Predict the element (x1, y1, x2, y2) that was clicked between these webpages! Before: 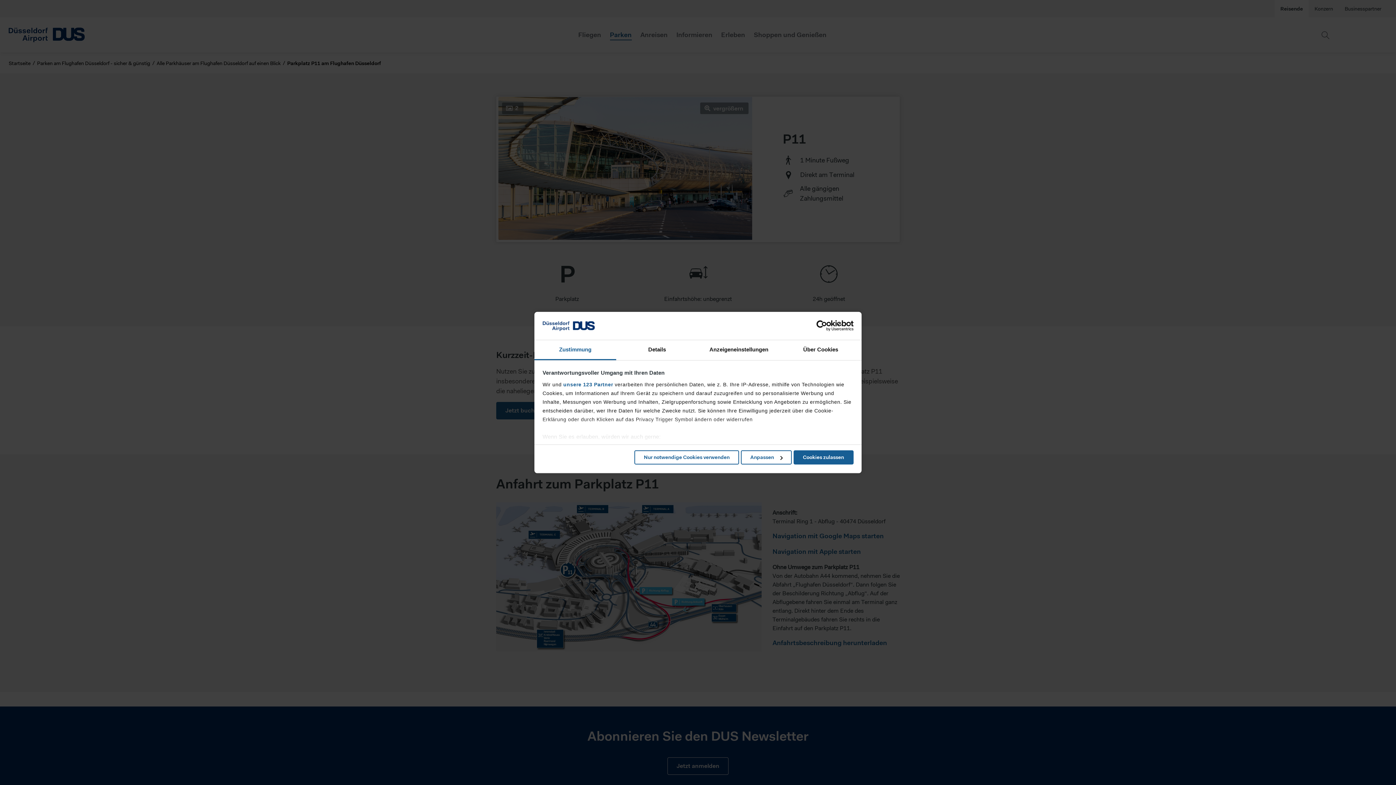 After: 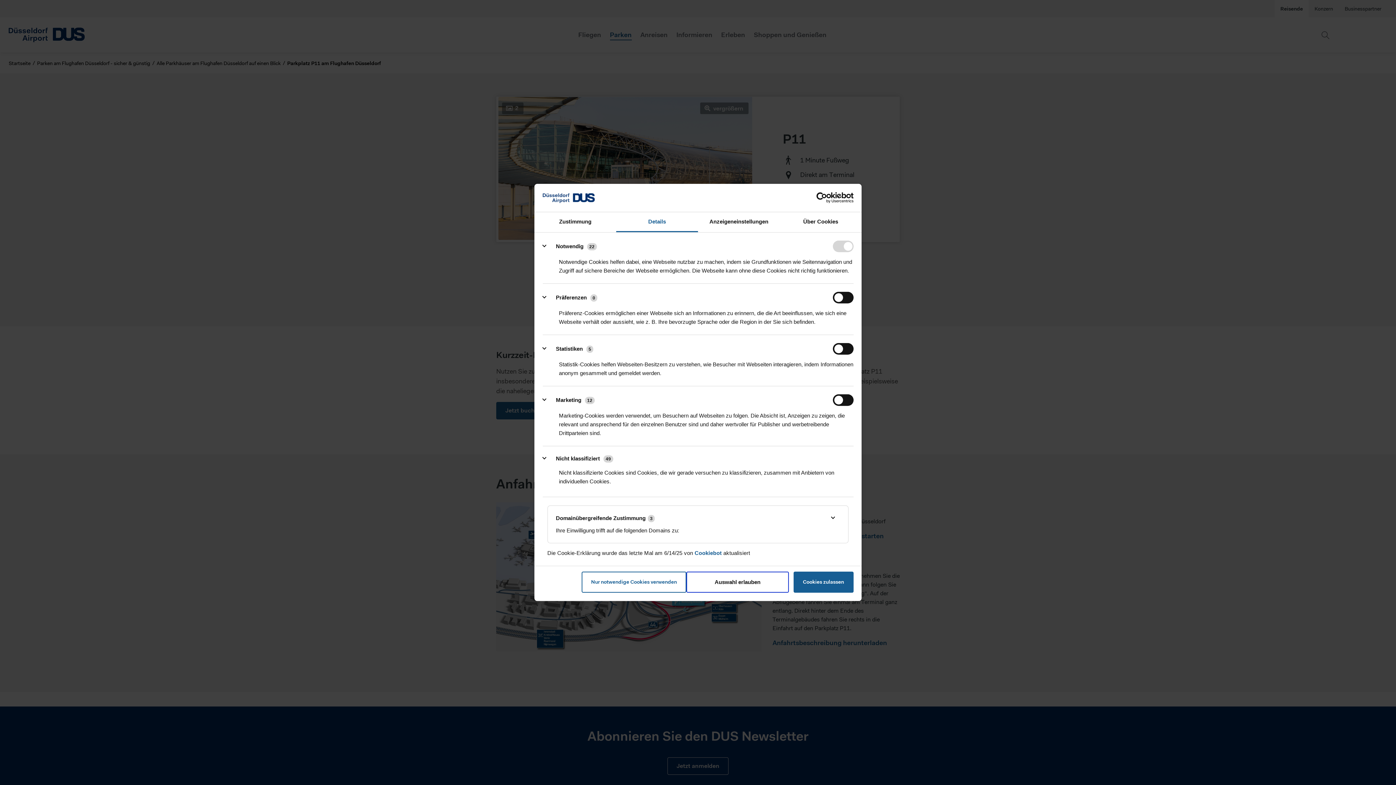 Action: bbox: (616, 340, 698, 360) label: Details